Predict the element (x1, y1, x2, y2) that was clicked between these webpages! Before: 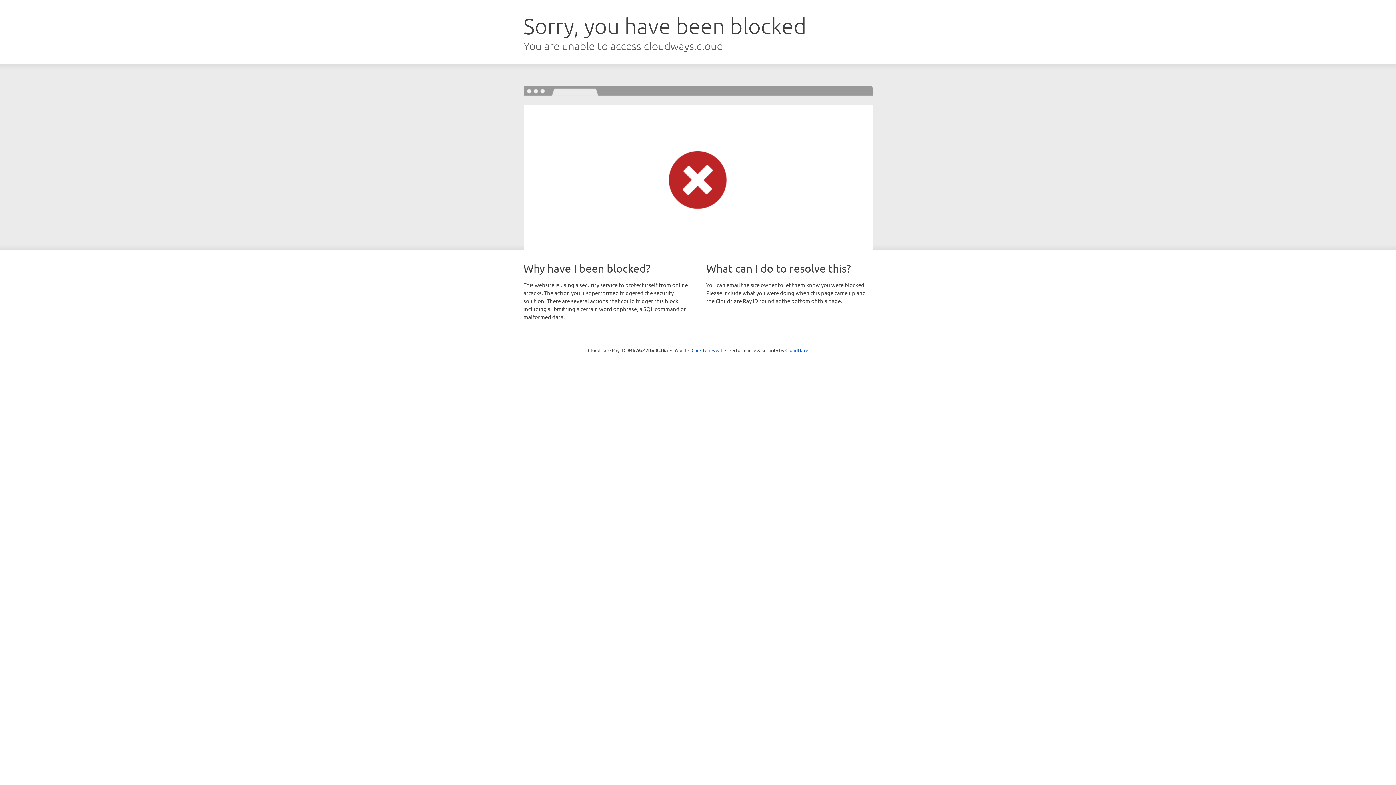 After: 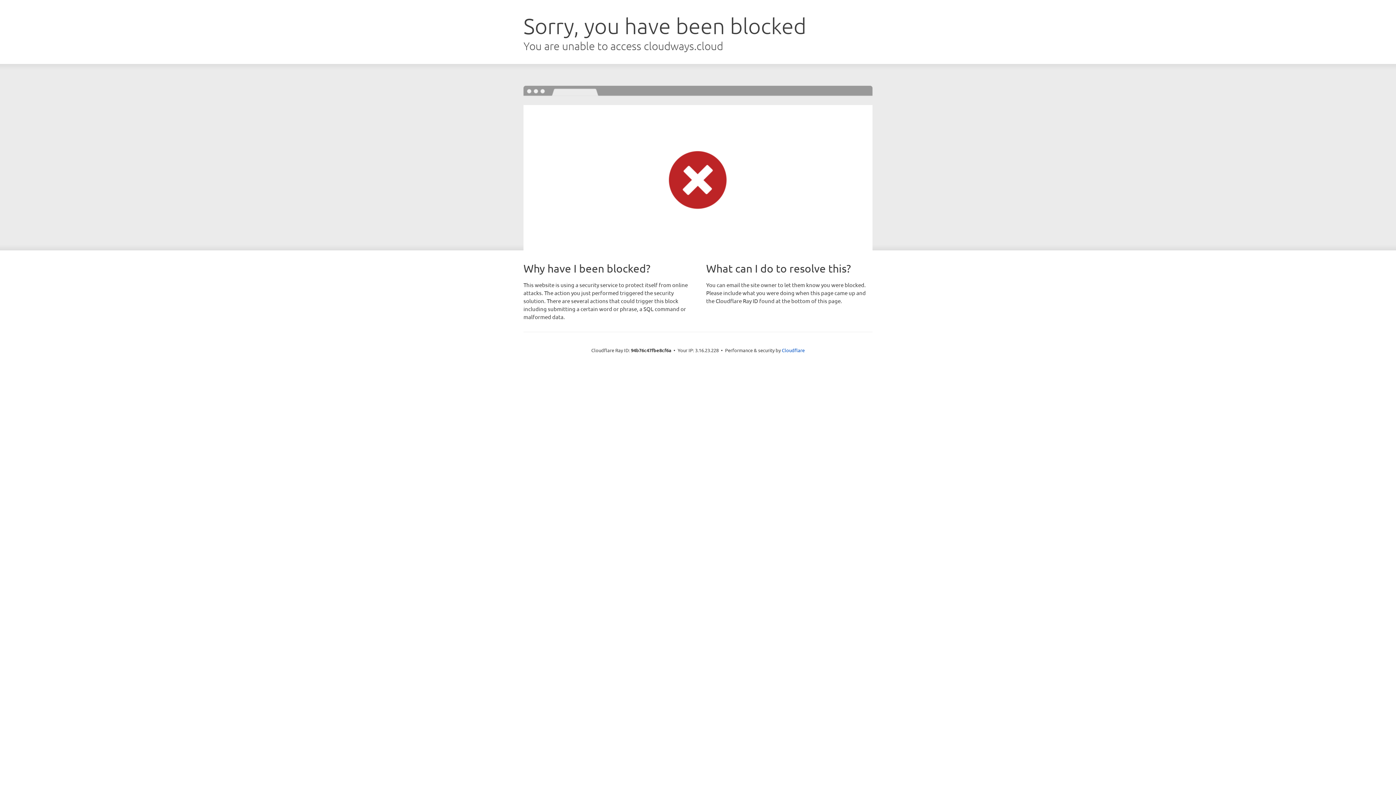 Action: bbox: (691, 346, 722, 353) label: Click to reveal